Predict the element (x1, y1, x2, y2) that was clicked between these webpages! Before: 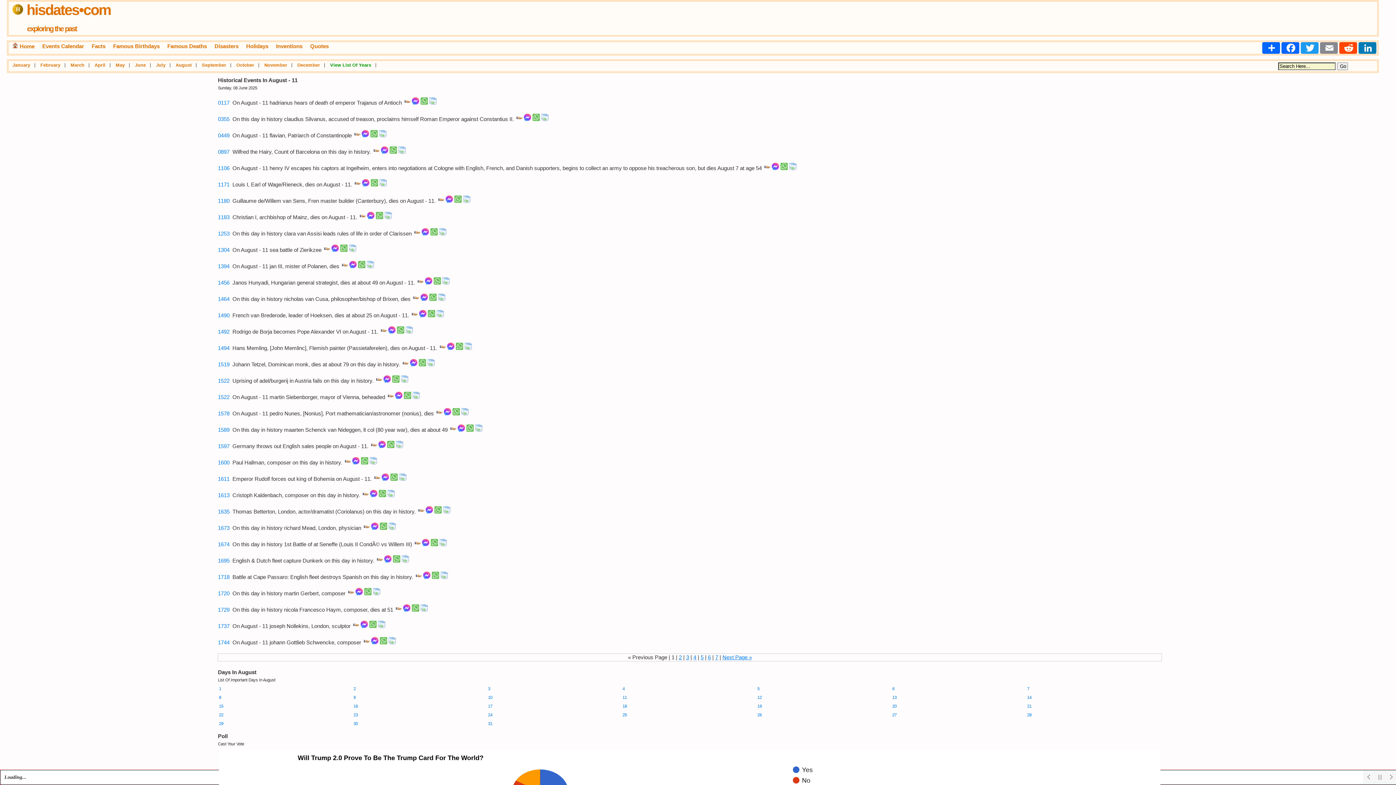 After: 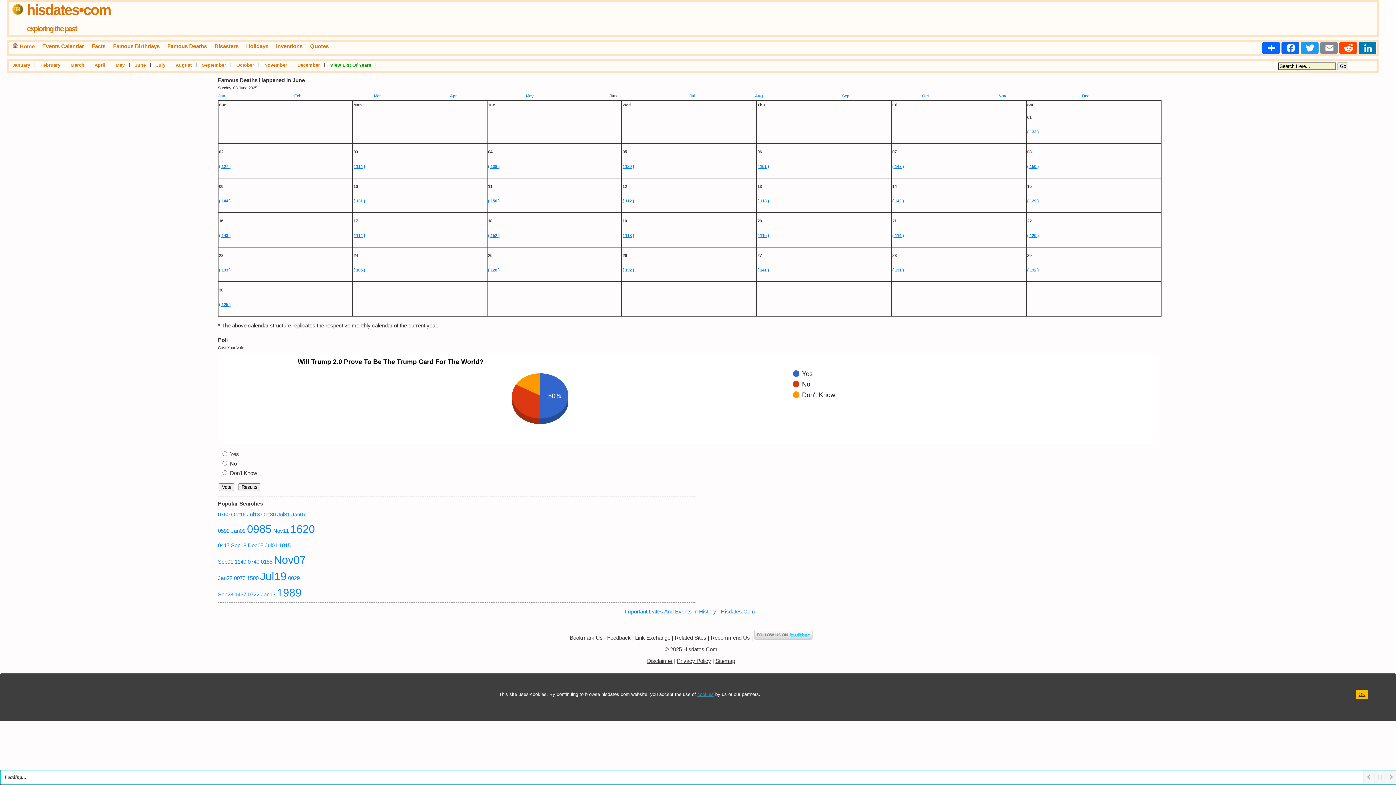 Action: bbox: (167, 43, 206, 49) label: Famous Deaths